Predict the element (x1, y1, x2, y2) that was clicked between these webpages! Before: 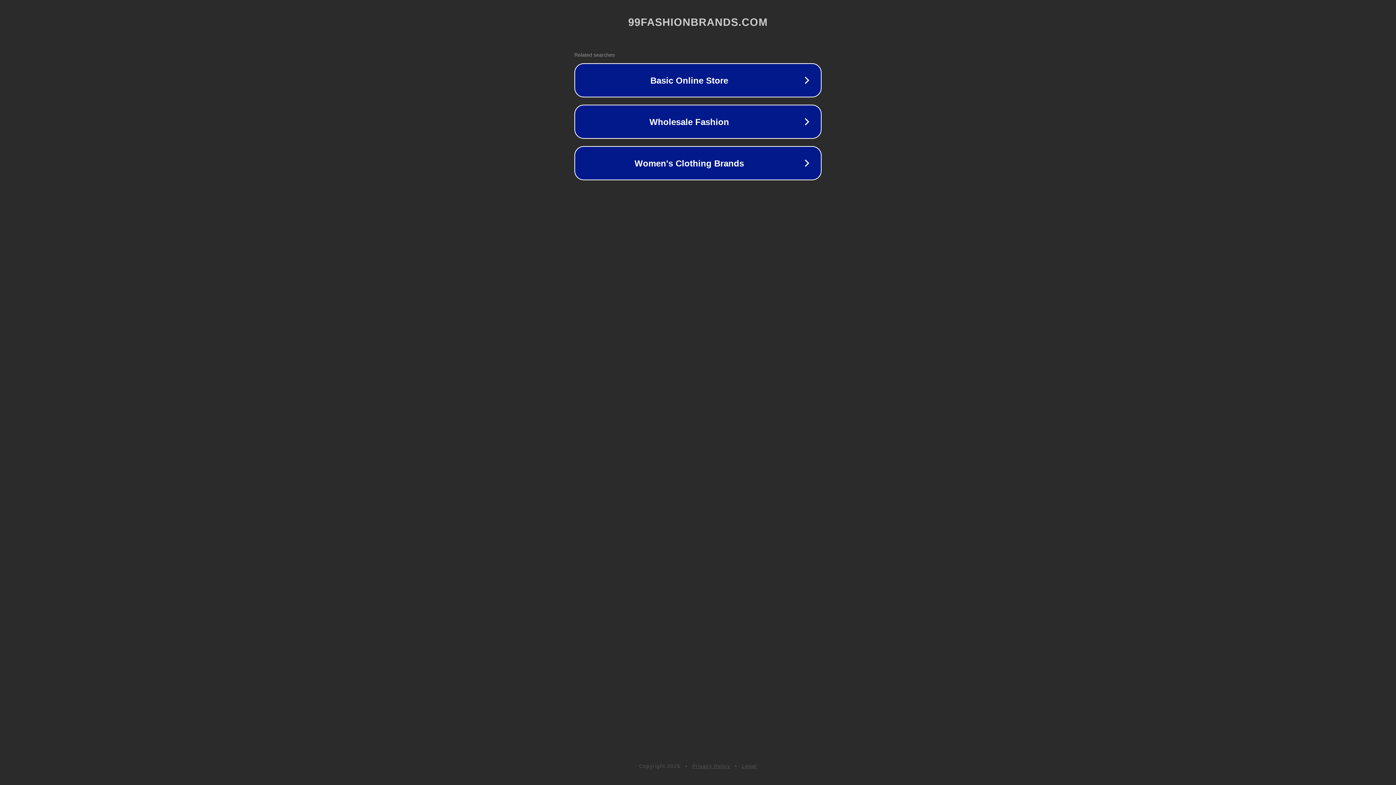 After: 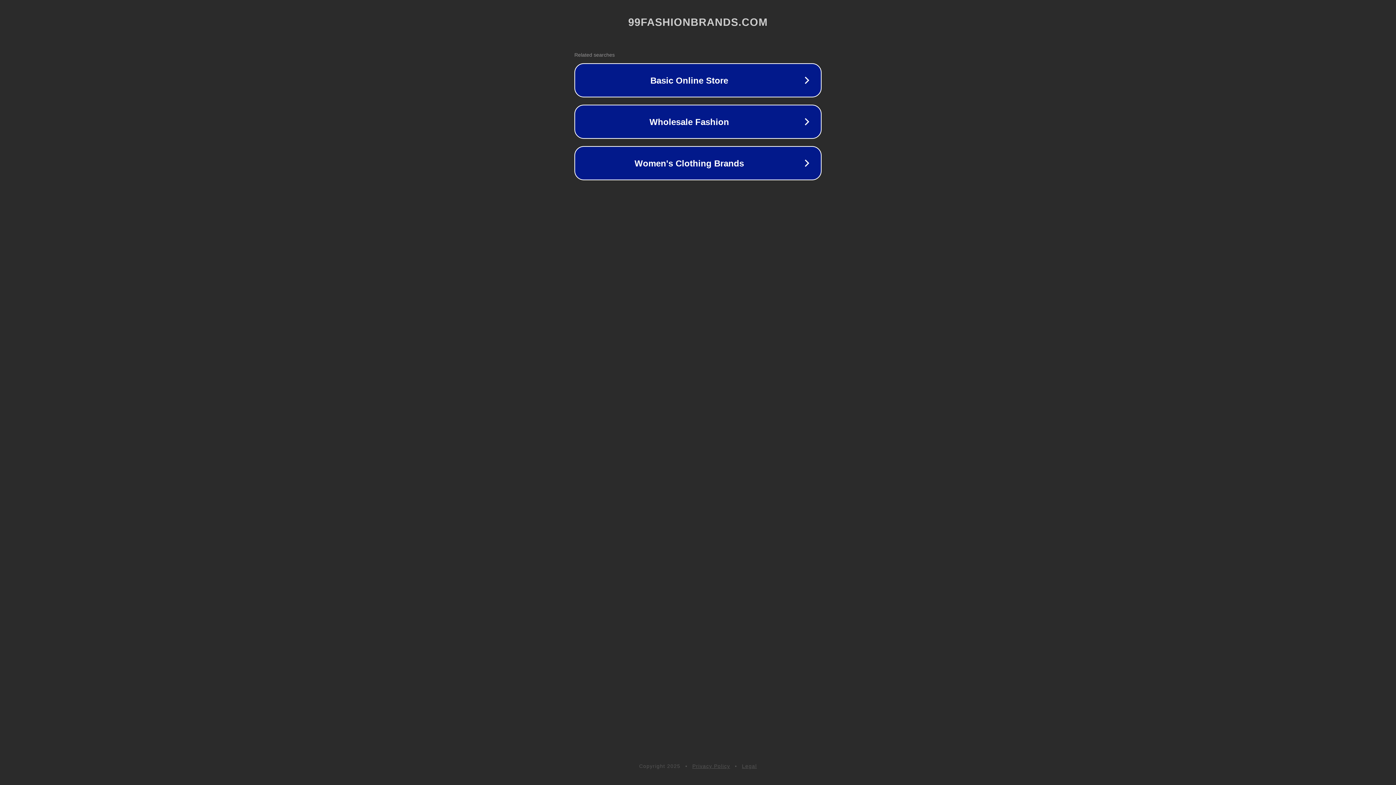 Action: label: Privacy Policy bbox: (692, 763, 730, 769)